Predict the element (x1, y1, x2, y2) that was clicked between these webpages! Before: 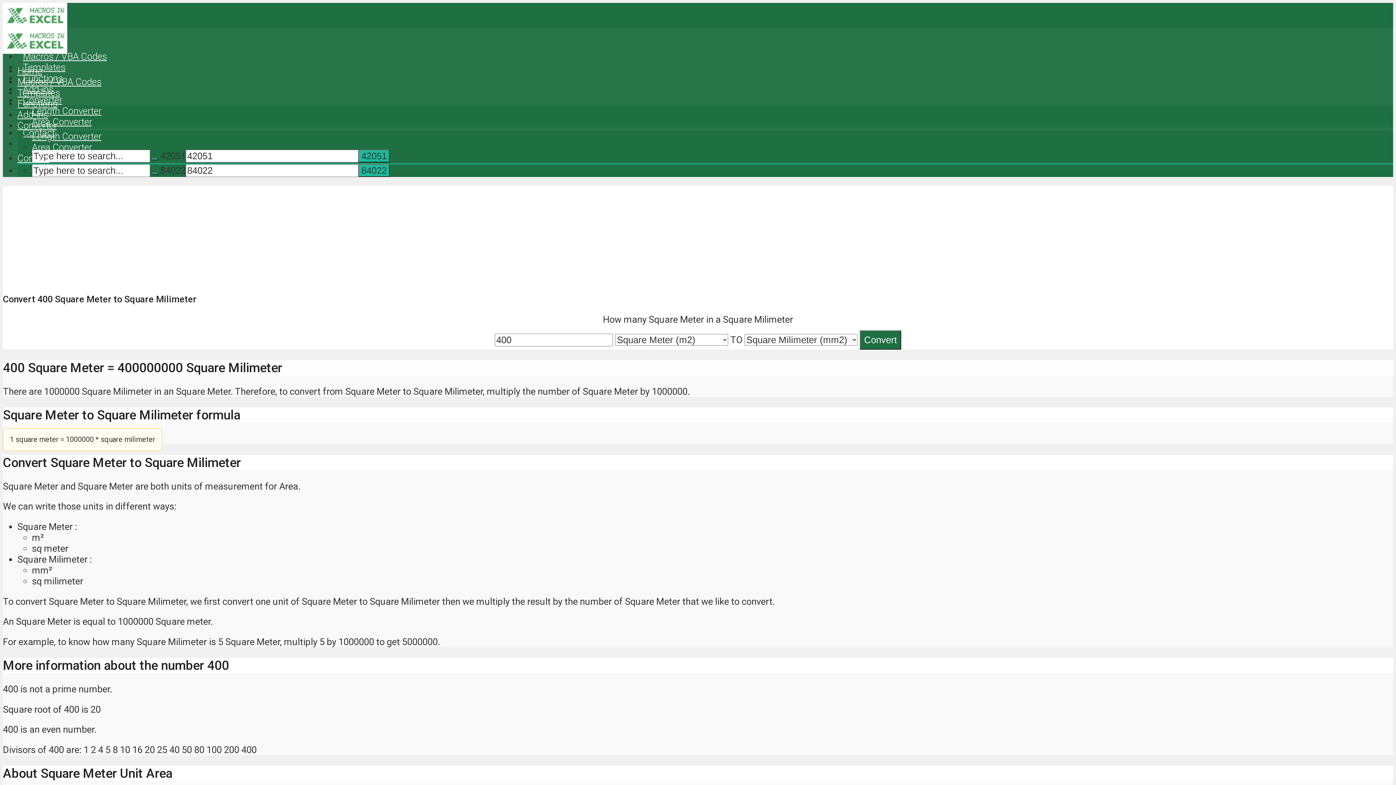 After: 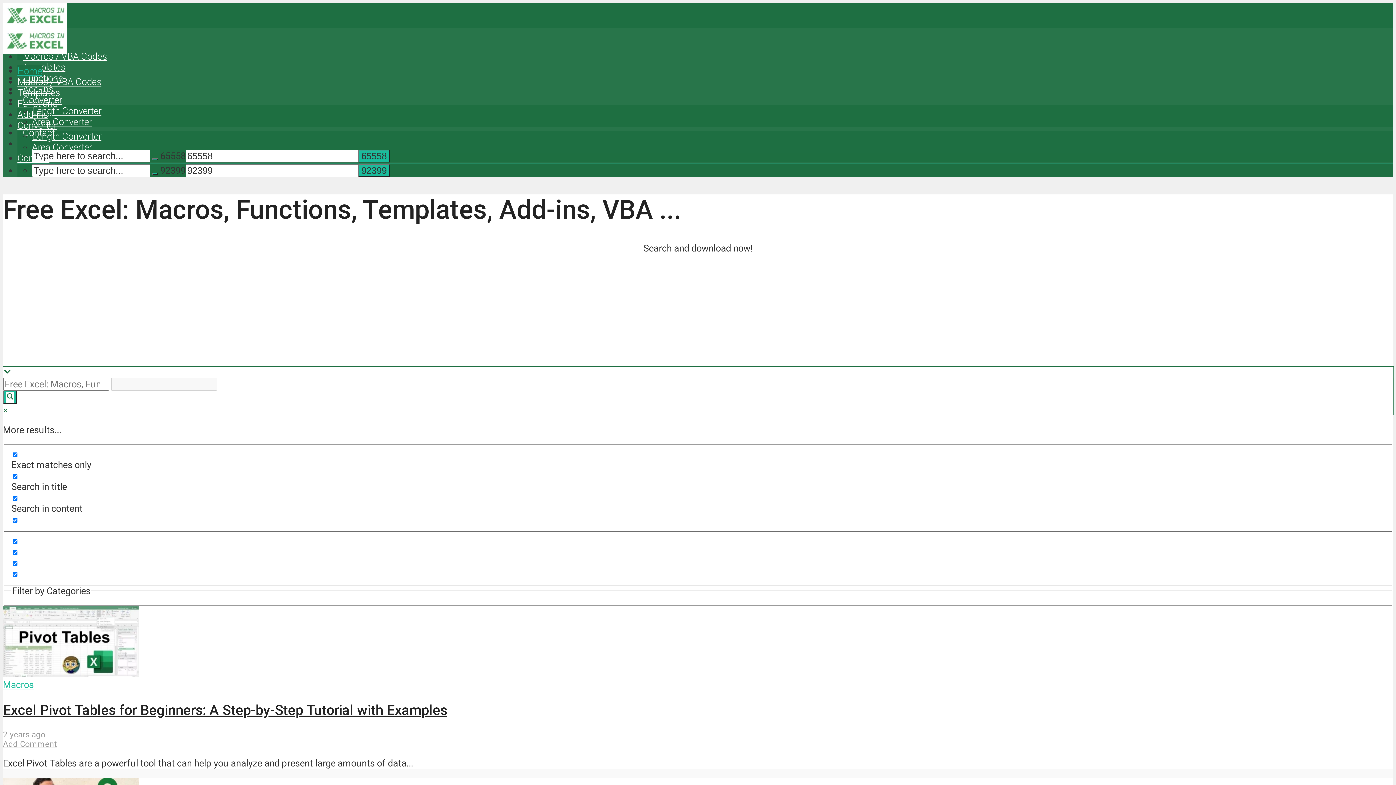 Action: bbox: (2, 19, 67, 30)